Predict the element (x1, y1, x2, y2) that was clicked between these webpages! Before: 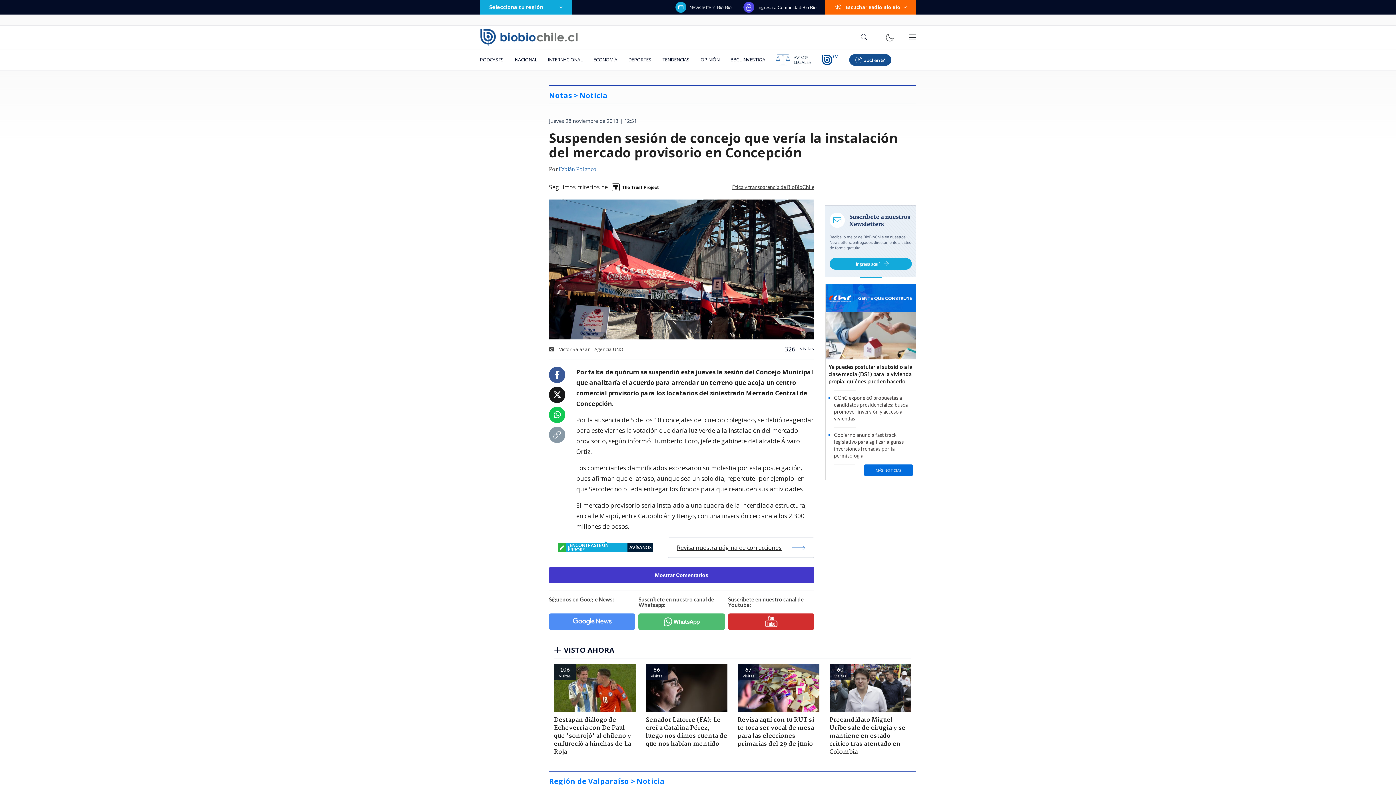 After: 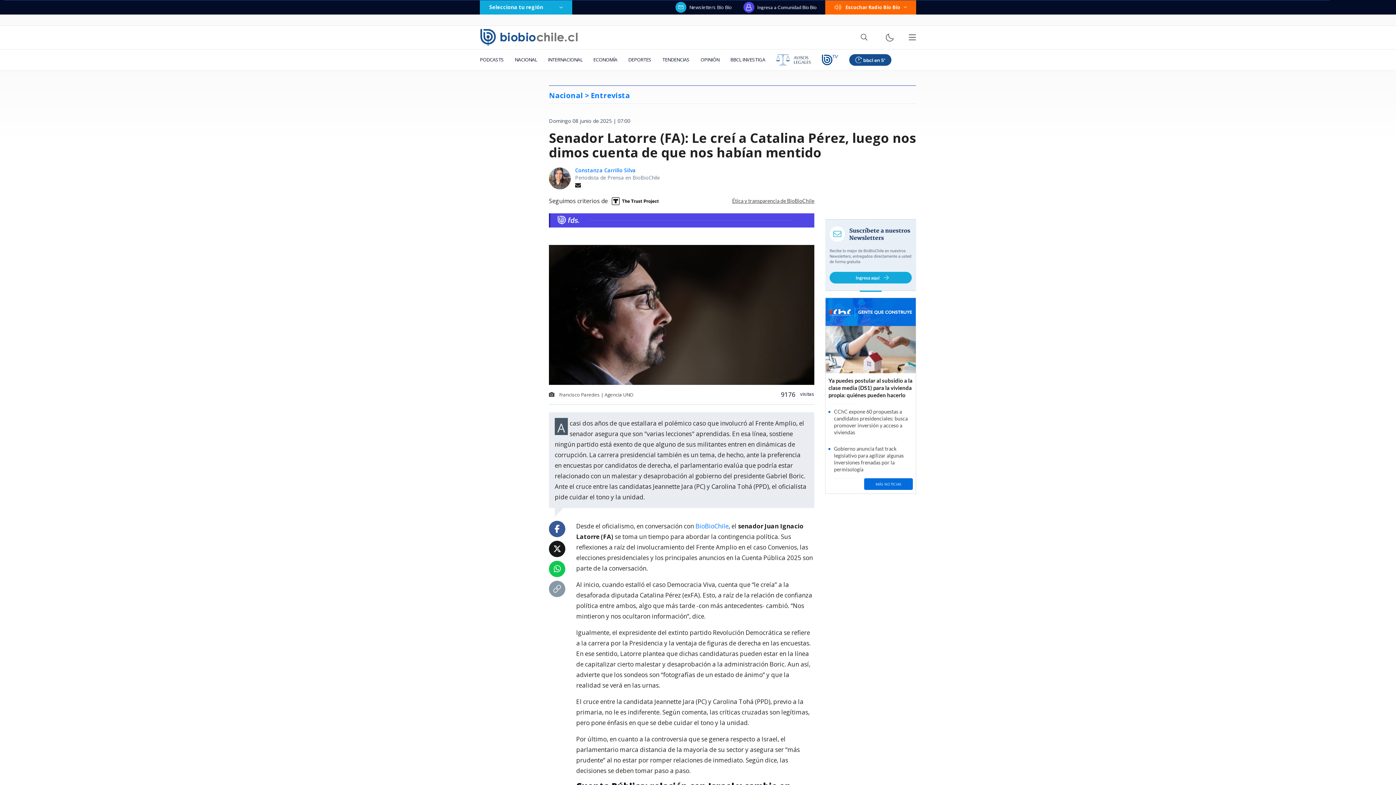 Action: bbox: (640, 664, 732, 765) label: 86
visitas
Senador Latorre (FA): Le creí a Catalina Pérez, luego nos dimos cuenta de que nos habían mentido